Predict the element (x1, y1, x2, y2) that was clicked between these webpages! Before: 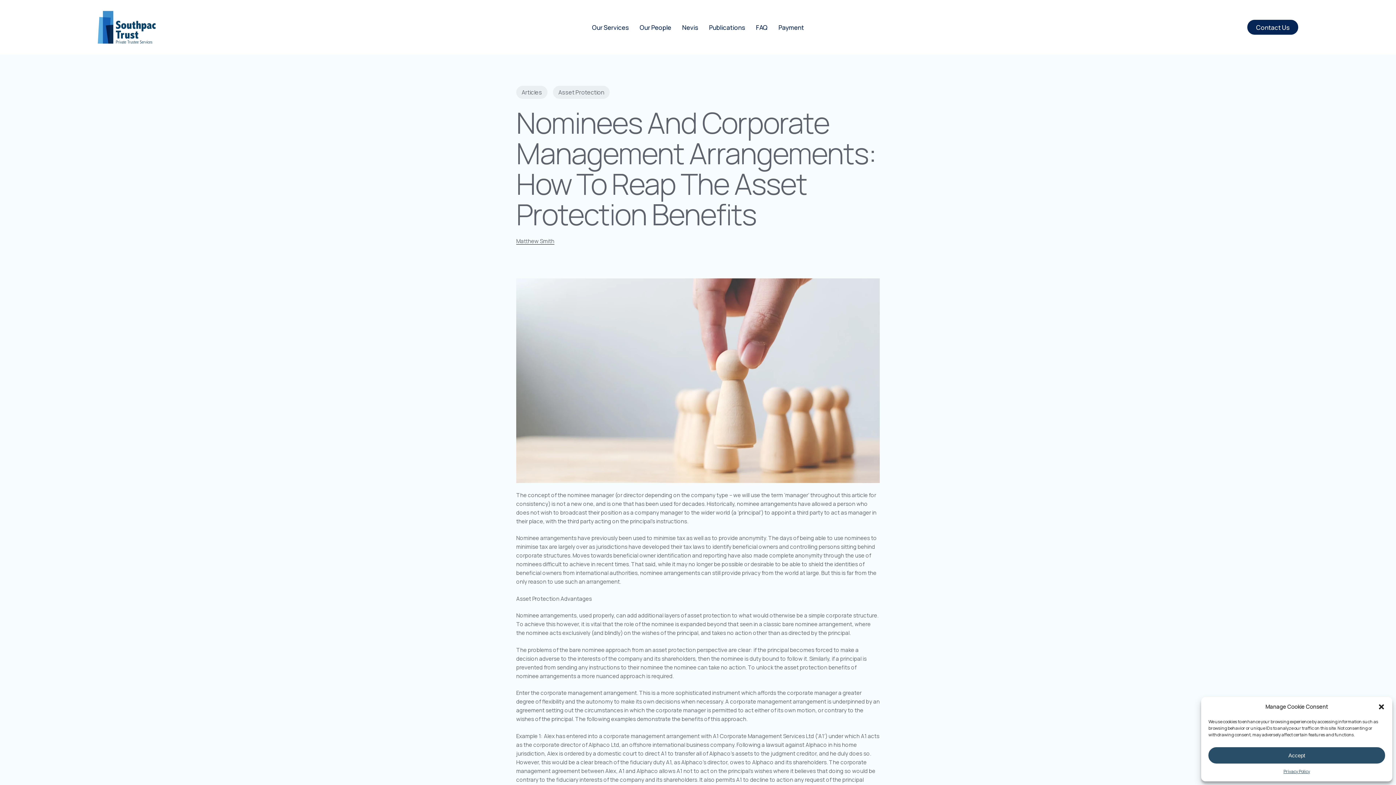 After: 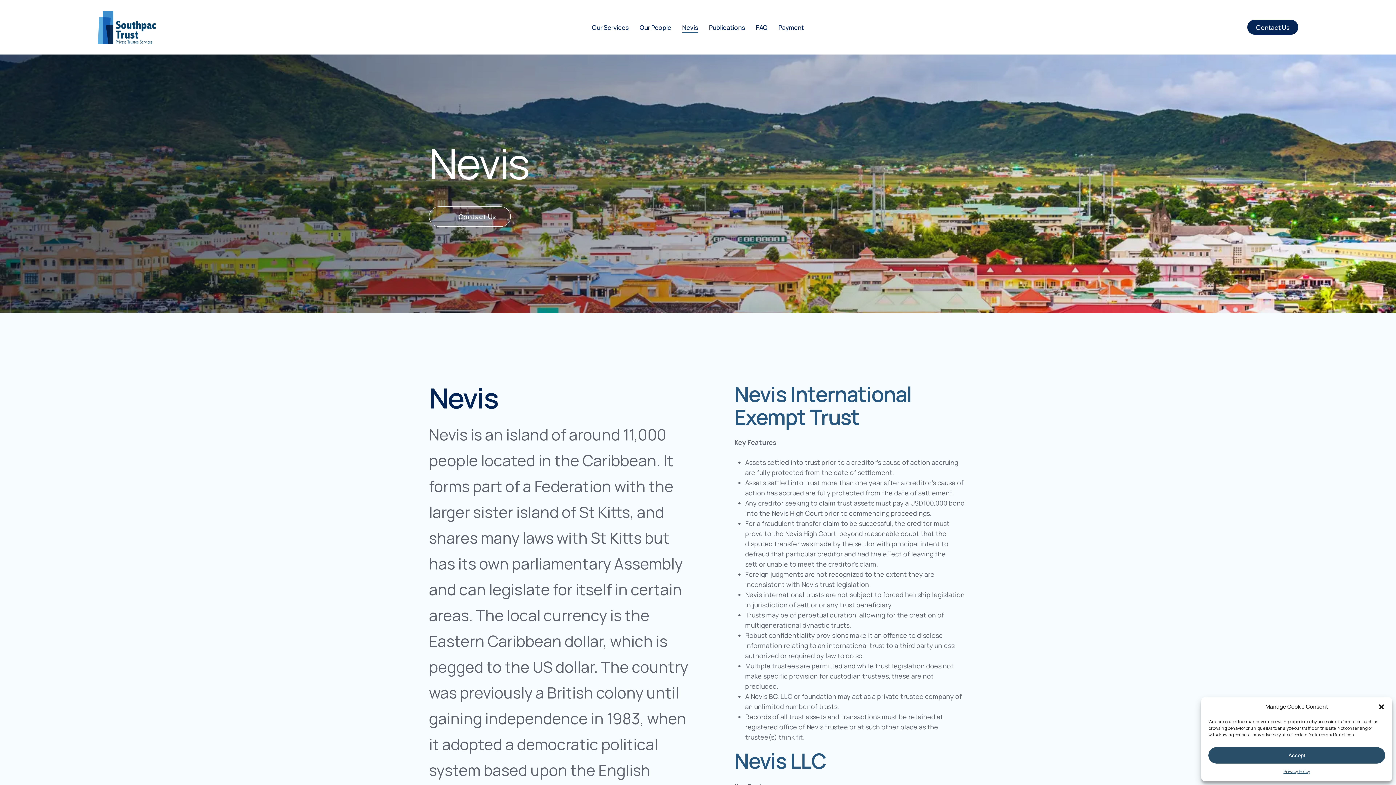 Action: label: Nevis bbox: (682, 24, 698, 30)